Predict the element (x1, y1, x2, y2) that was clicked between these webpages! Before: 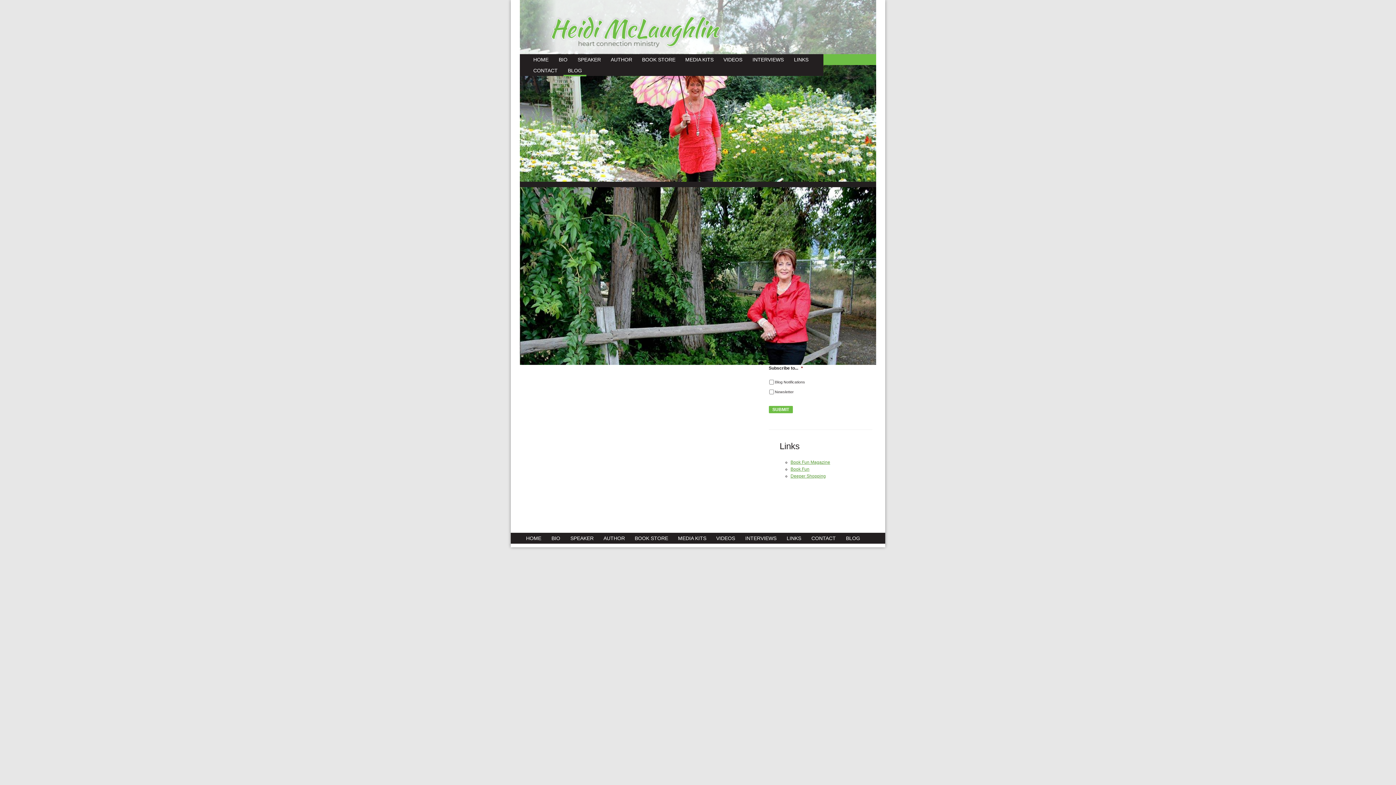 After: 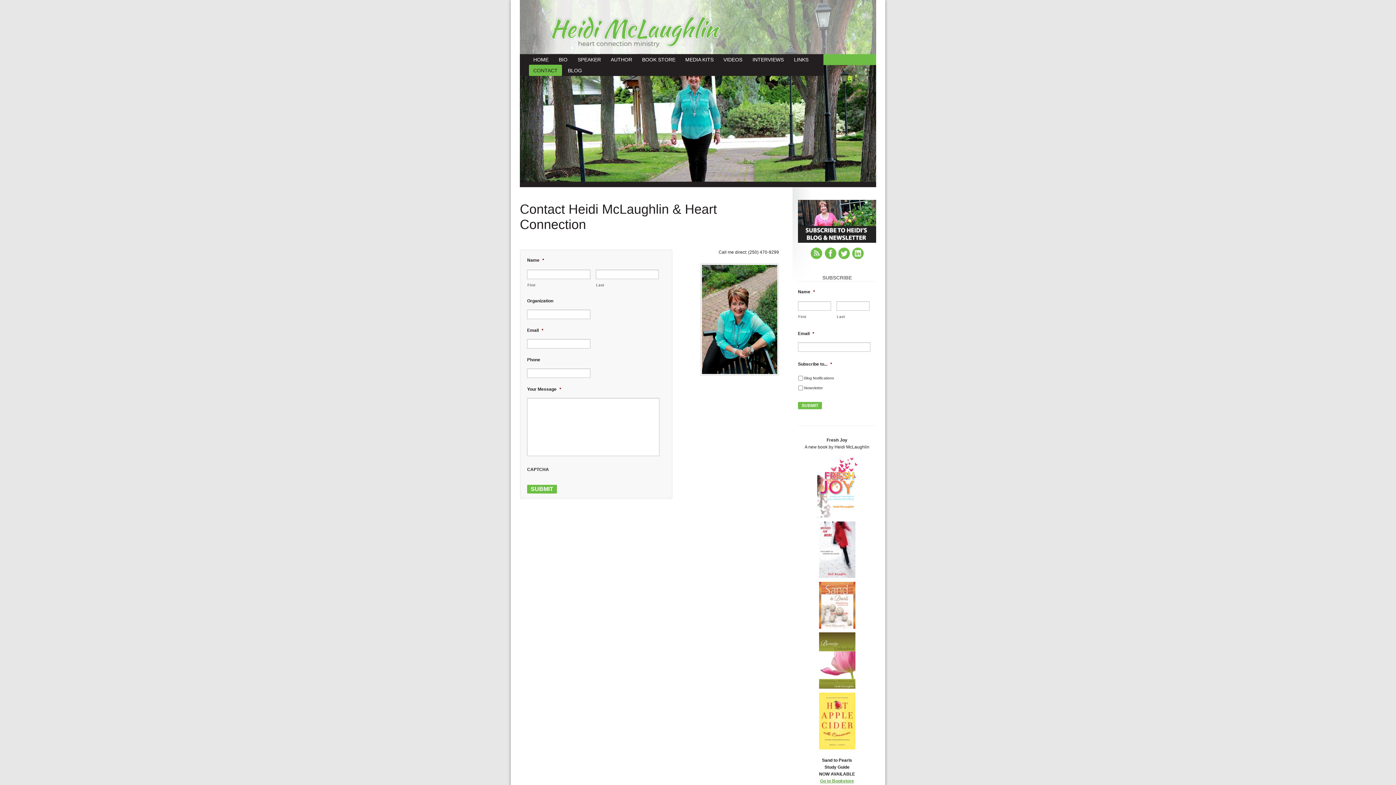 Action: label: CONTACT bbox: (529, 64, 562, 76)